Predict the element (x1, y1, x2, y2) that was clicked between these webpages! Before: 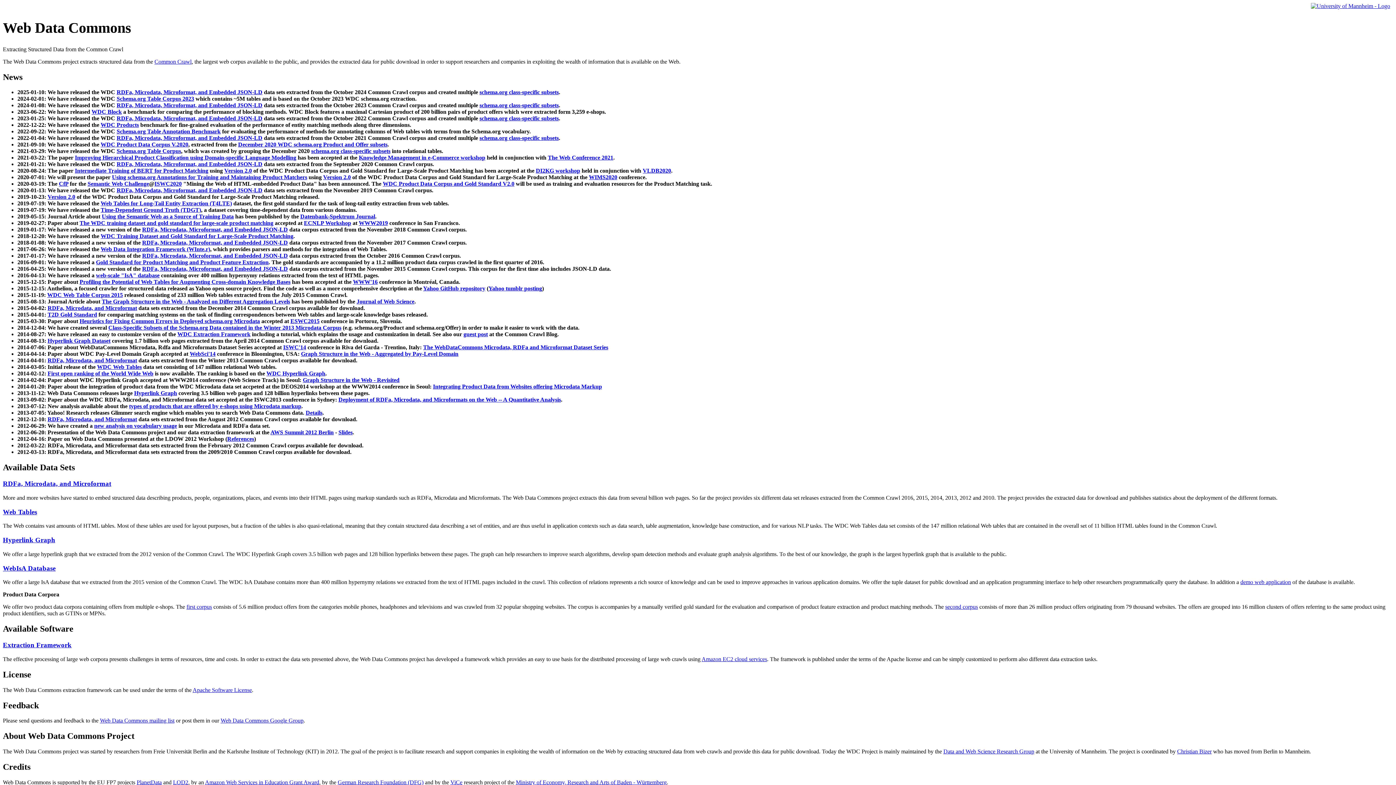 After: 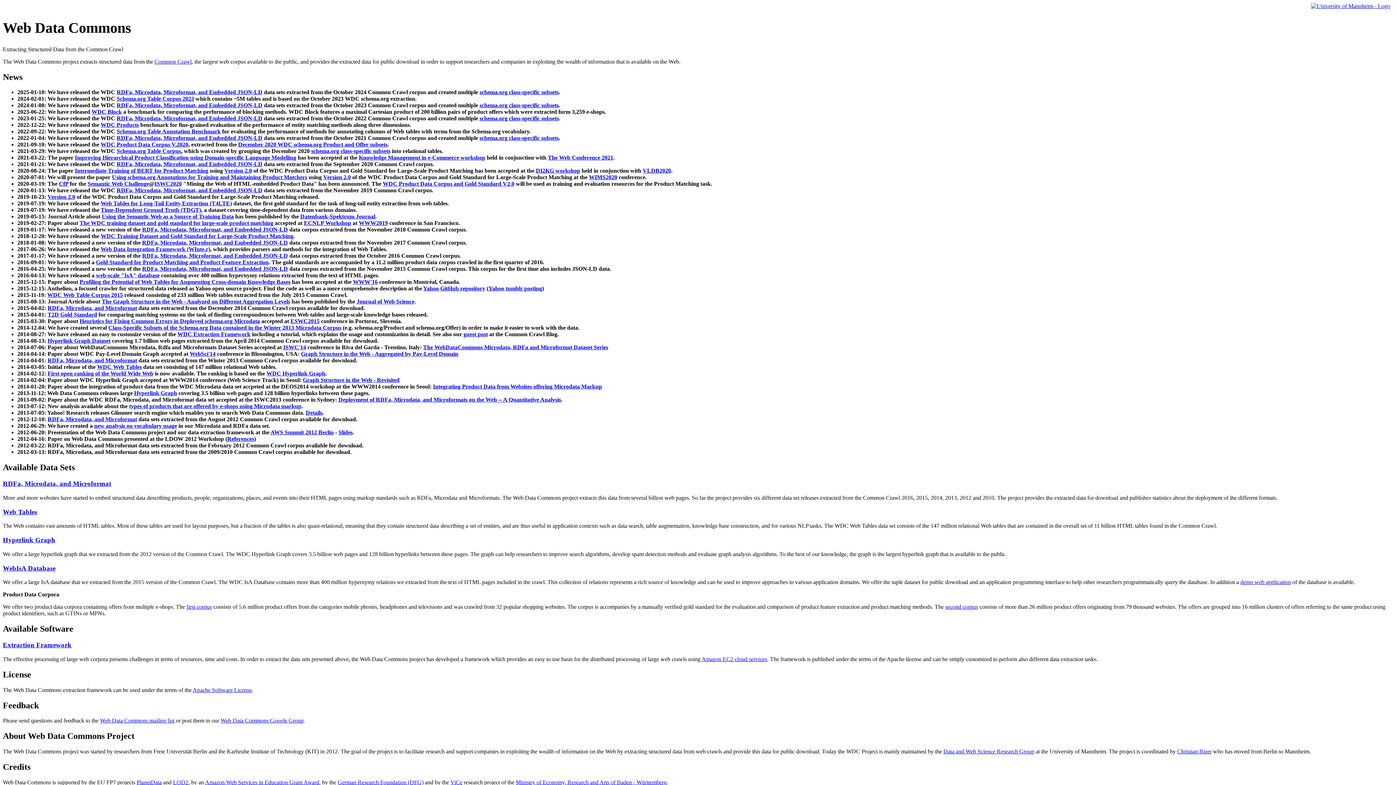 Action: bbox: (479, 102, 558, 108) label: schema.org class-specific subsets